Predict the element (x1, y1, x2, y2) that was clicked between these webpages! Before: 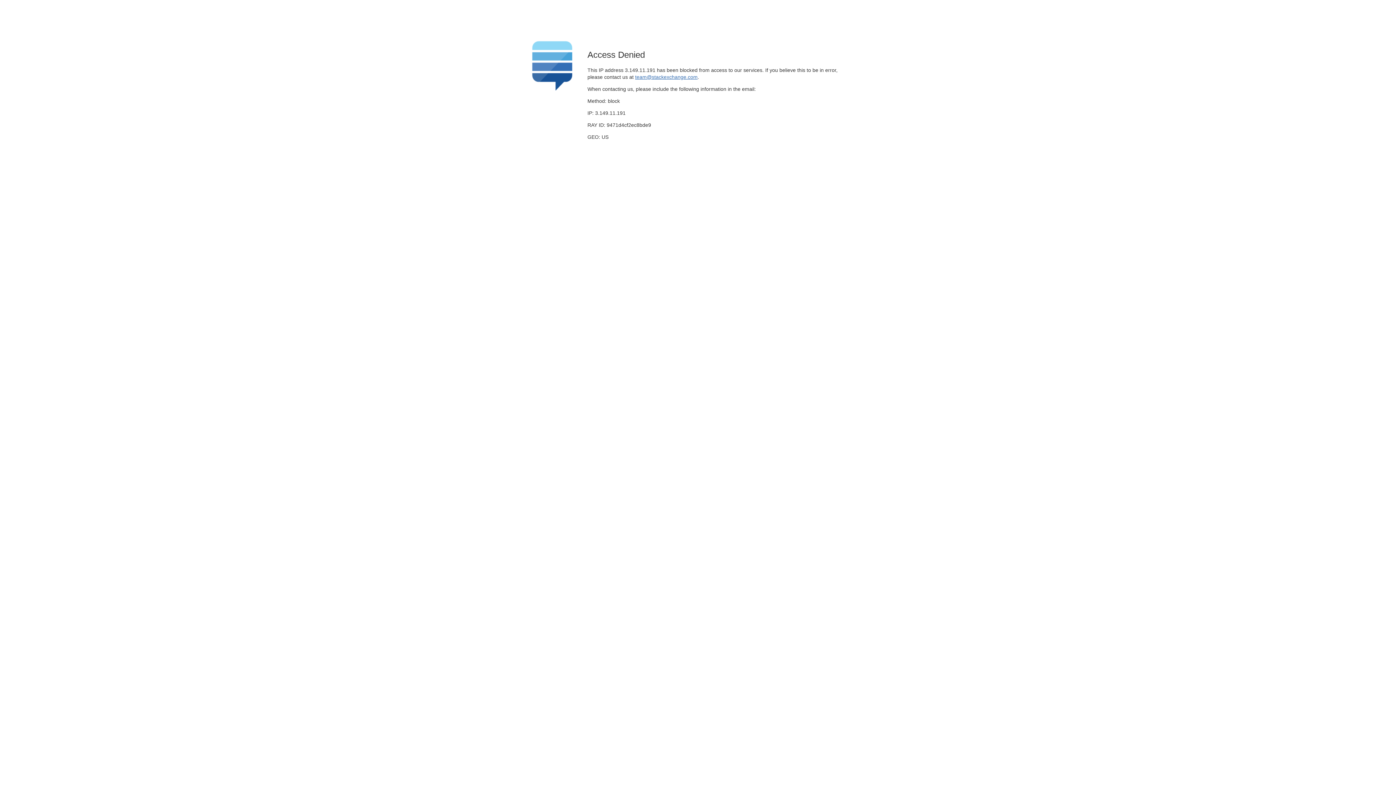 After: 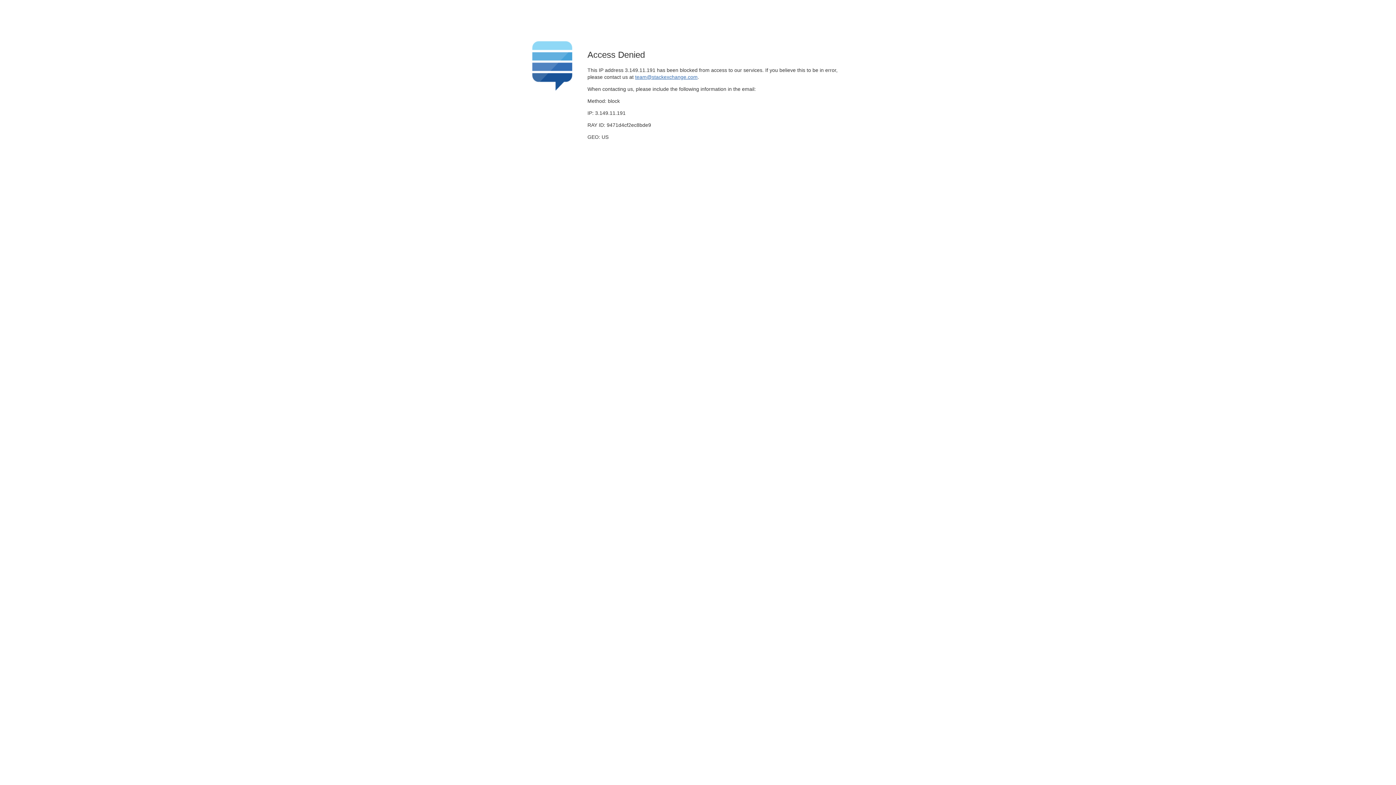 Action: bbox: (635, 74, 697, 79) label: team@stackexchange.com